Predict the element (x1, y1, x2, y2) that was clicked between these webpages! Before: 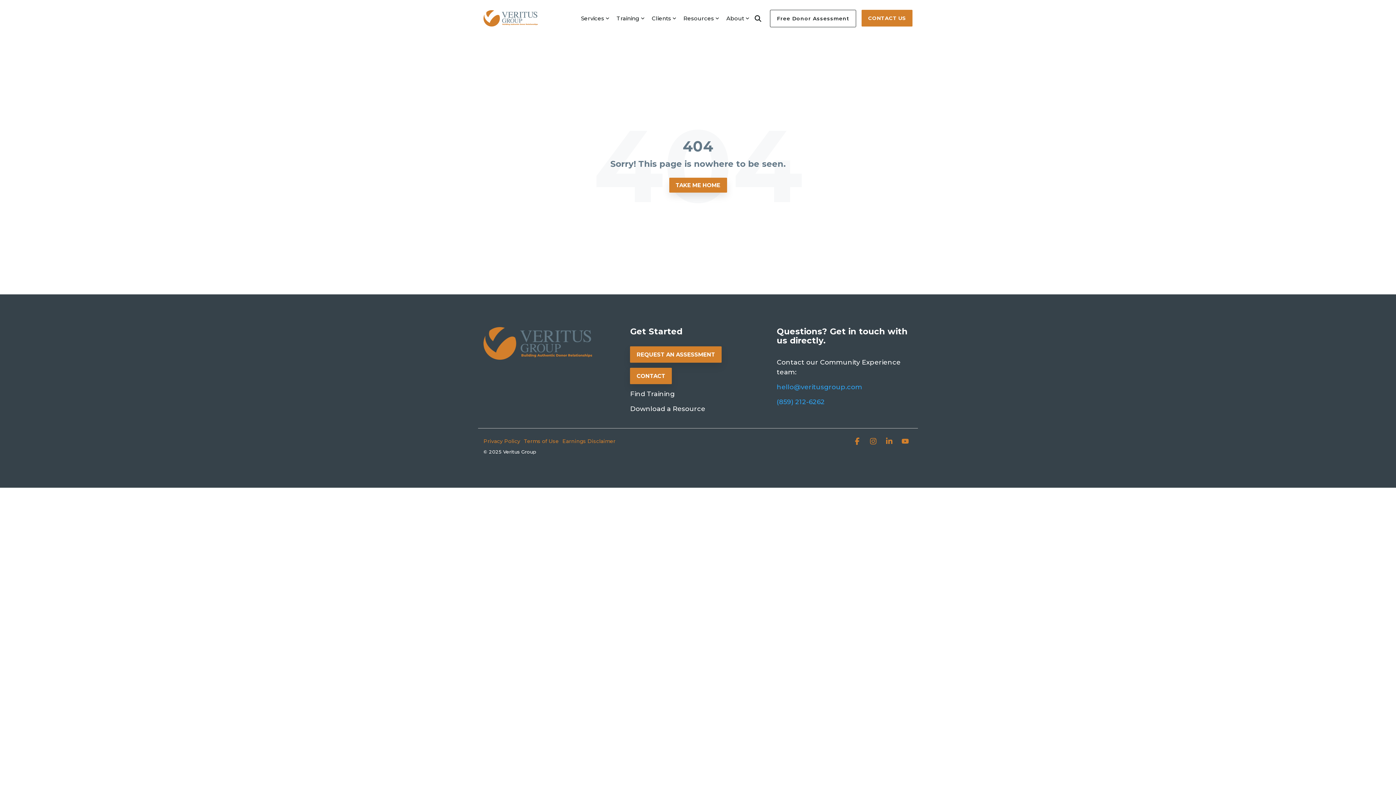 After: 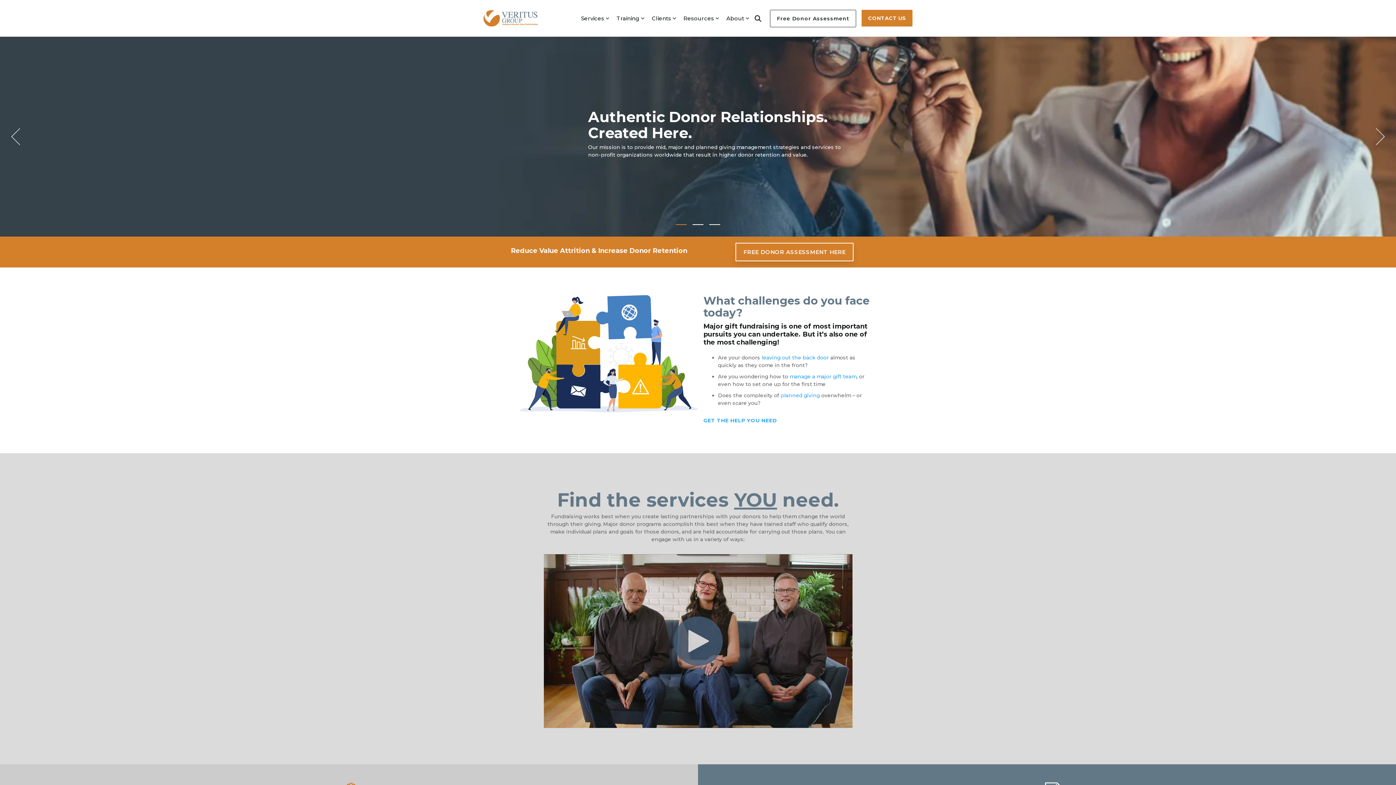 Action: bbox: (669, 177, 727, 192) label: TAKE ME HOME